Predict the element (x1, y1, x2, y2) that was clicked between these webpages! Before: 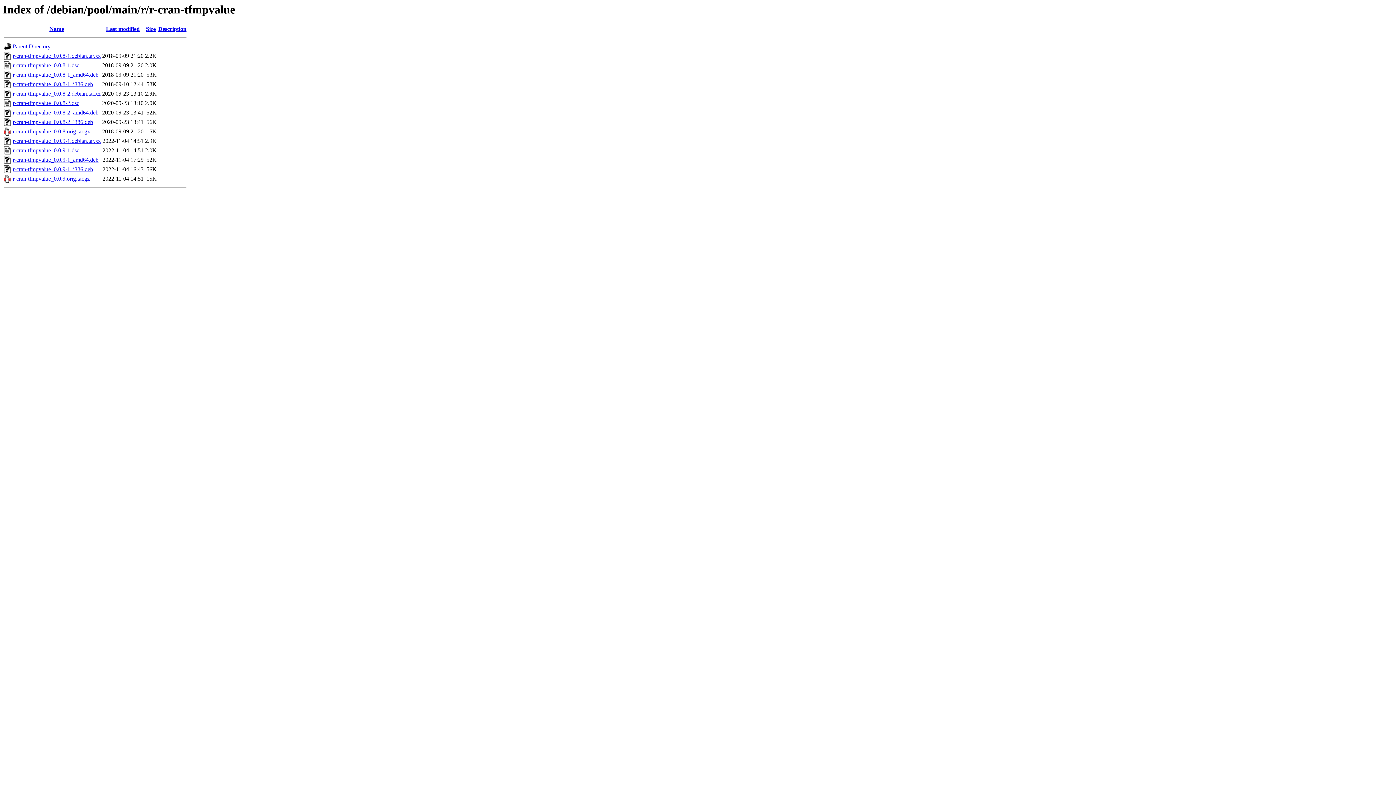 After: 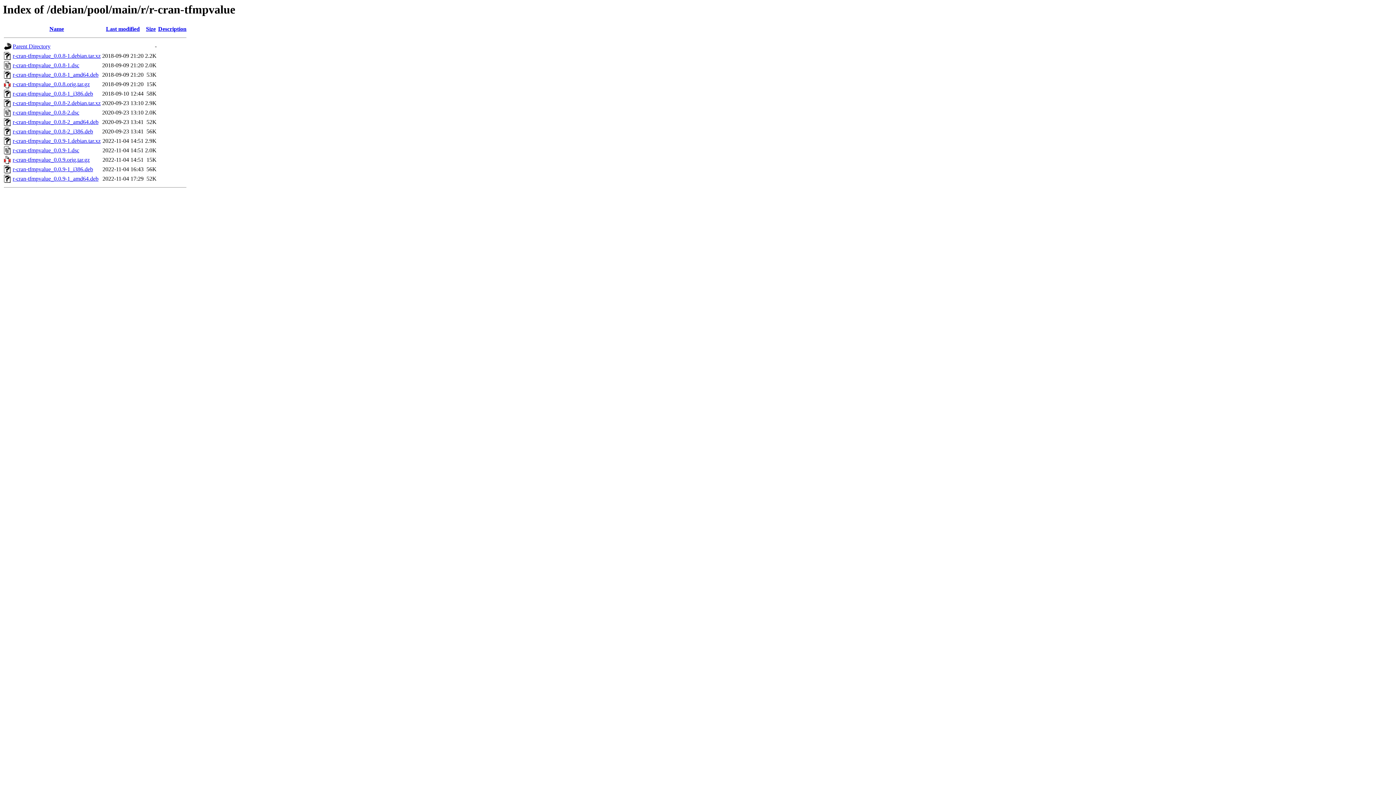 Action: bbox: (106, 25, 139, 32) label: Last modified